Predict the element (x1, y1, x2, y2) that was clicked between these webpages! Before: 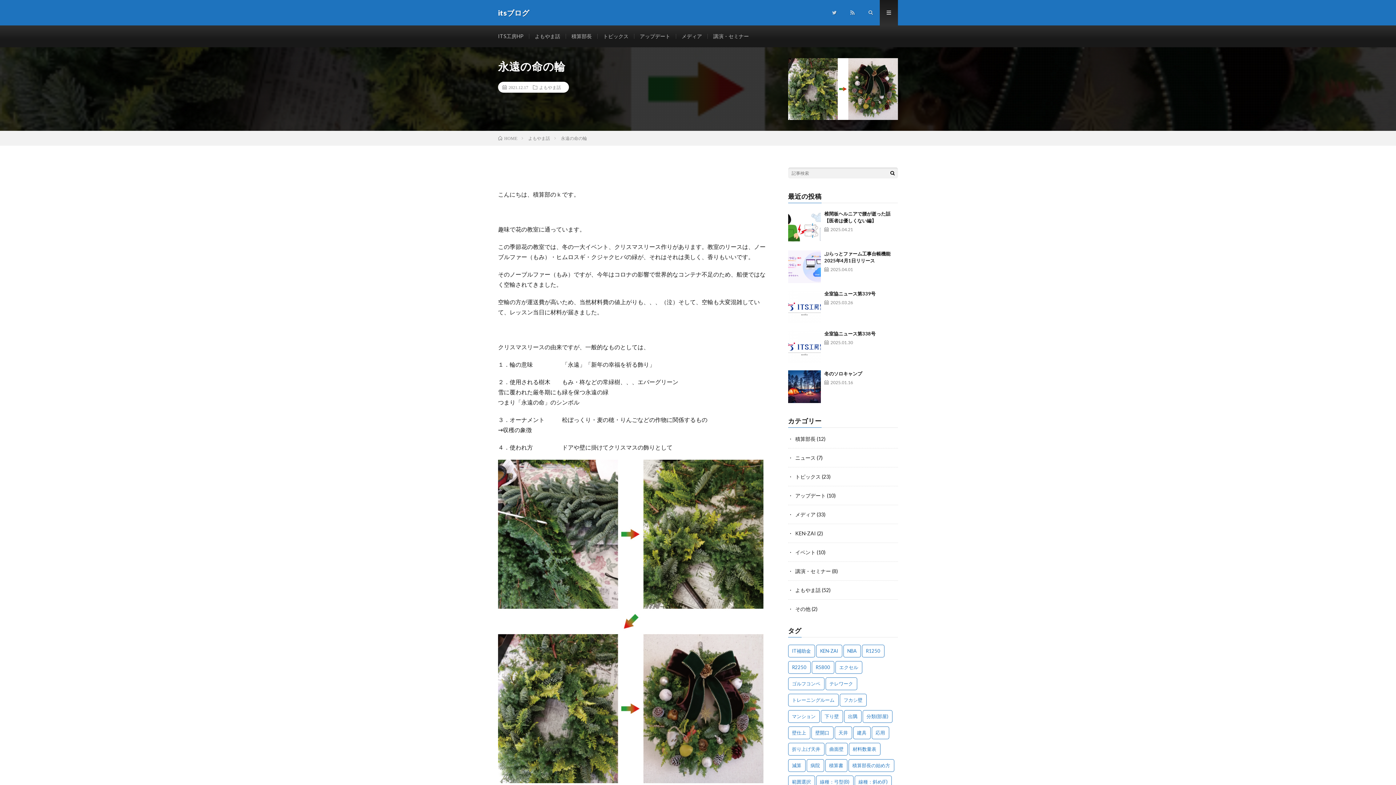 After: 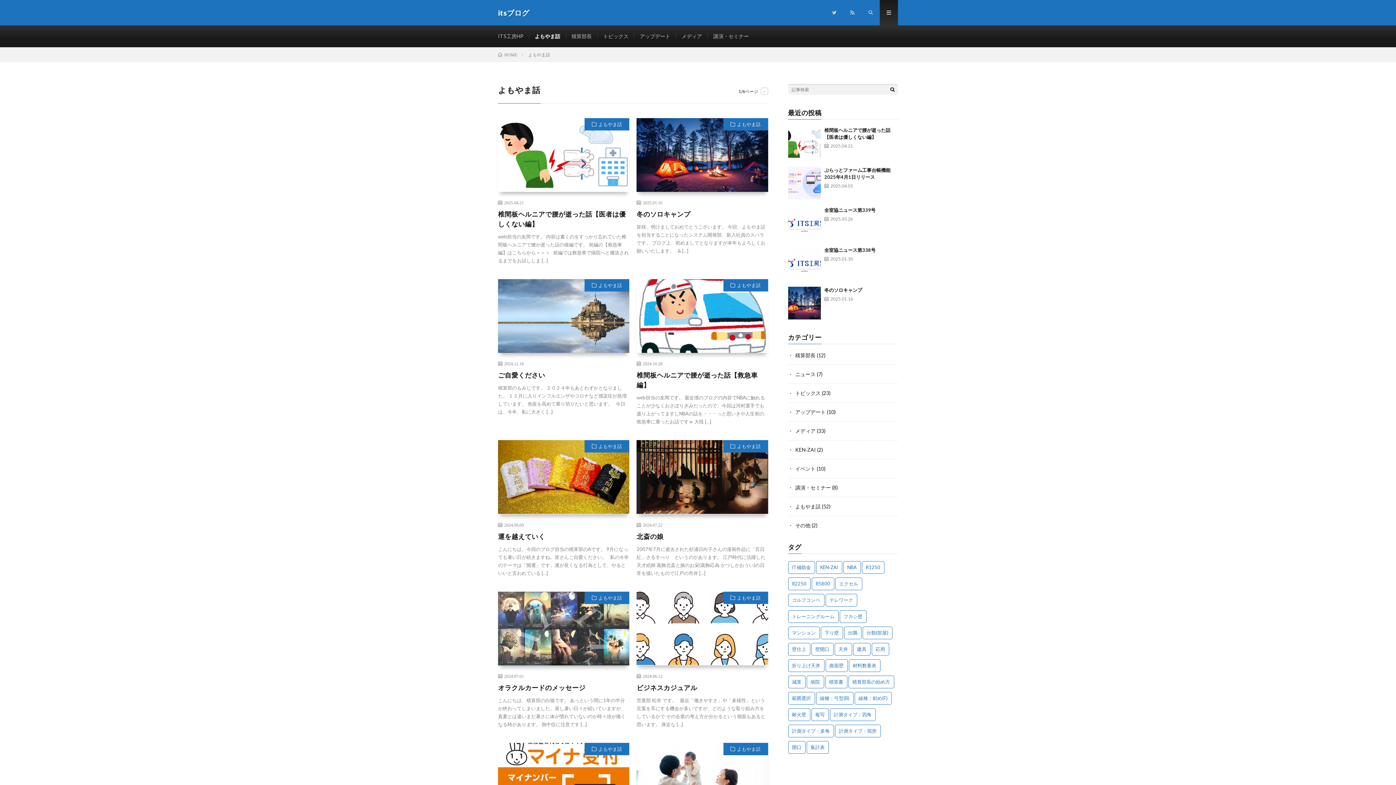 Action: label: よもやま話 bbox: (539, 85, 561, 89)